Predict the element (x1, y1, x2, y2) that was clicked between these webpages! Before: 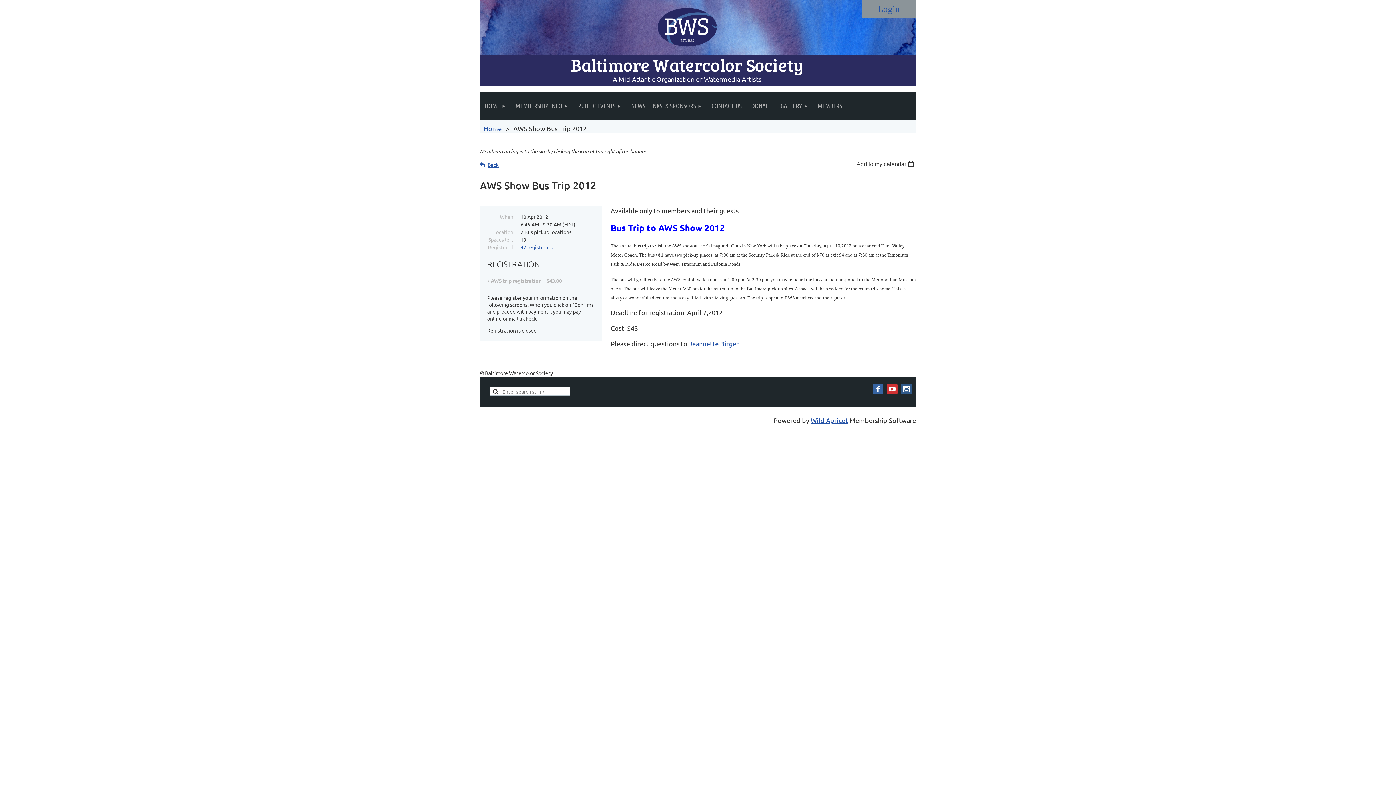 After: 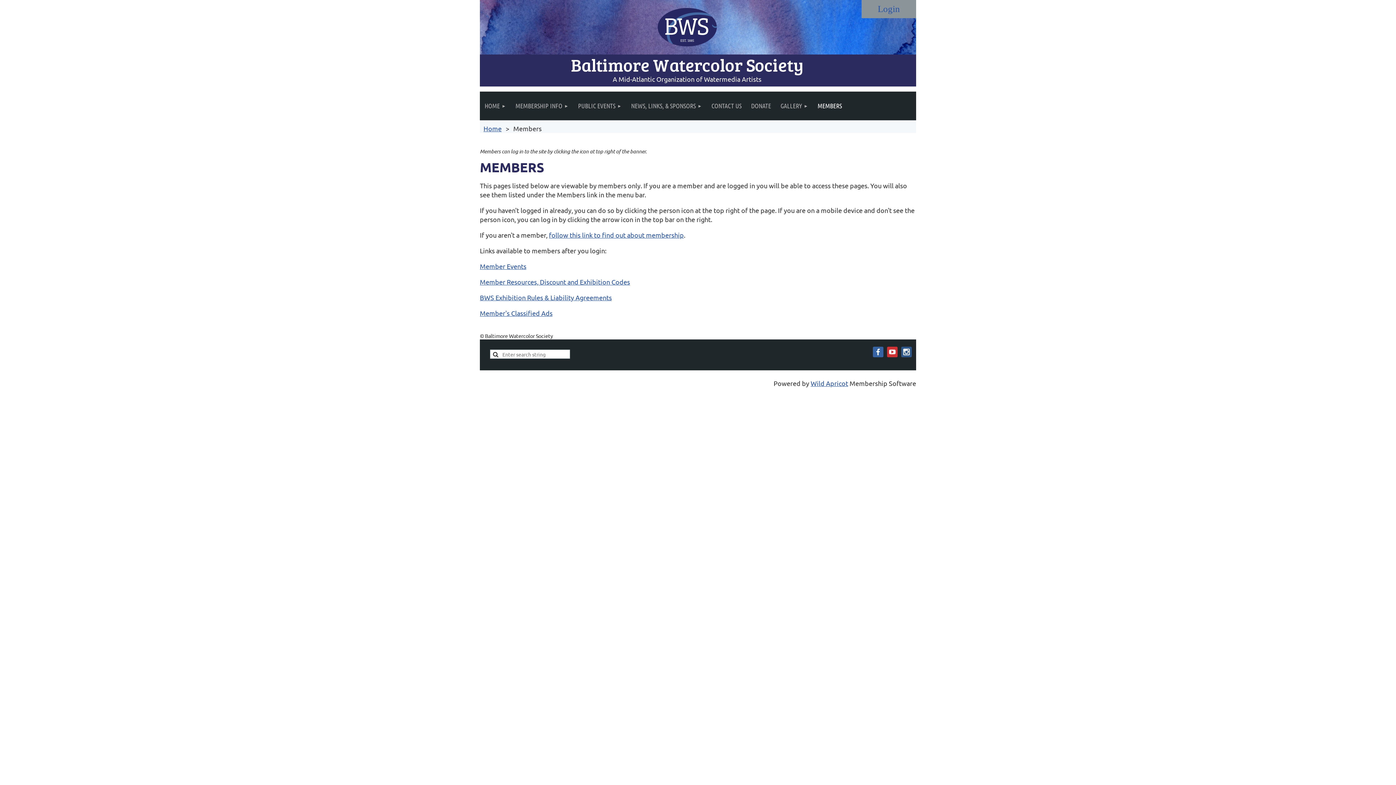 Action: bbox: (813, 91, 846, 120) label: MEMBERS